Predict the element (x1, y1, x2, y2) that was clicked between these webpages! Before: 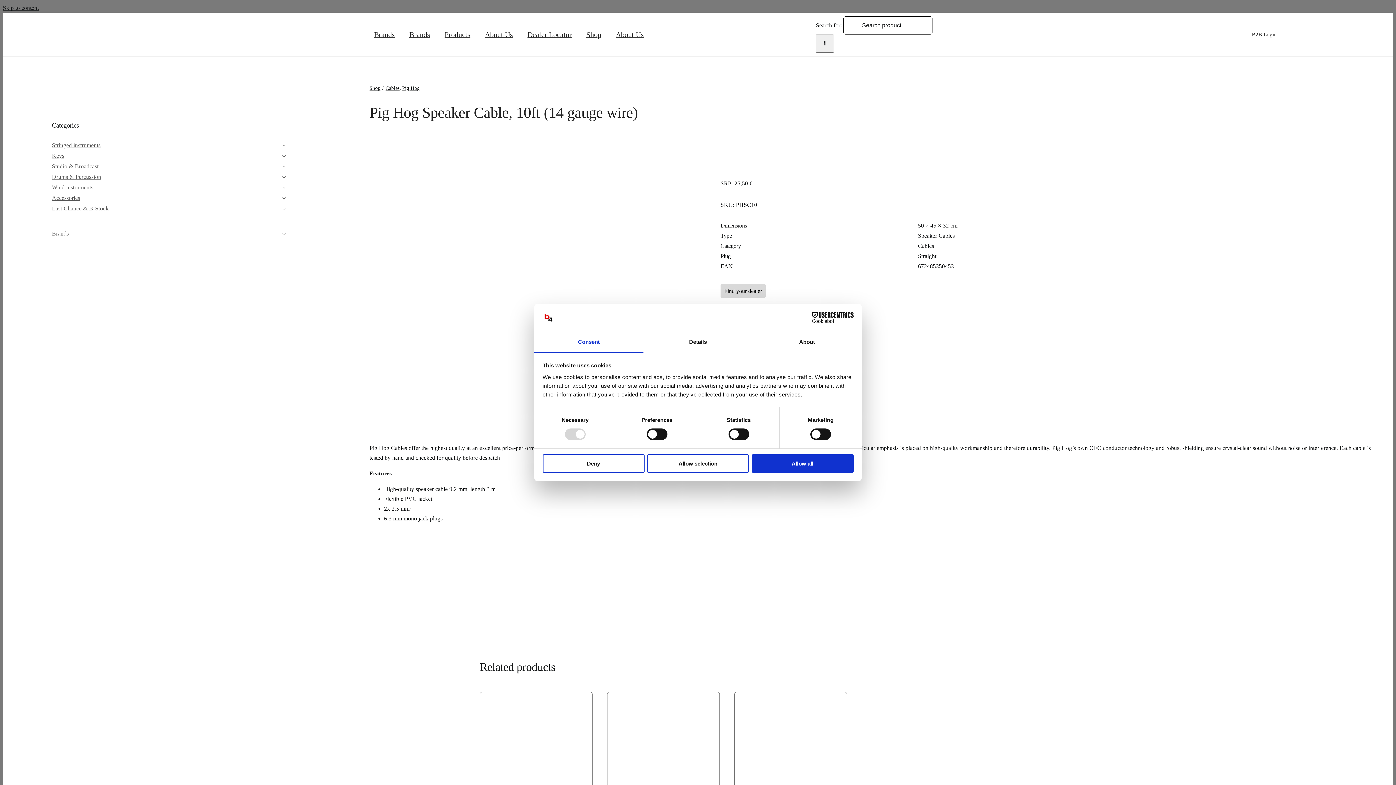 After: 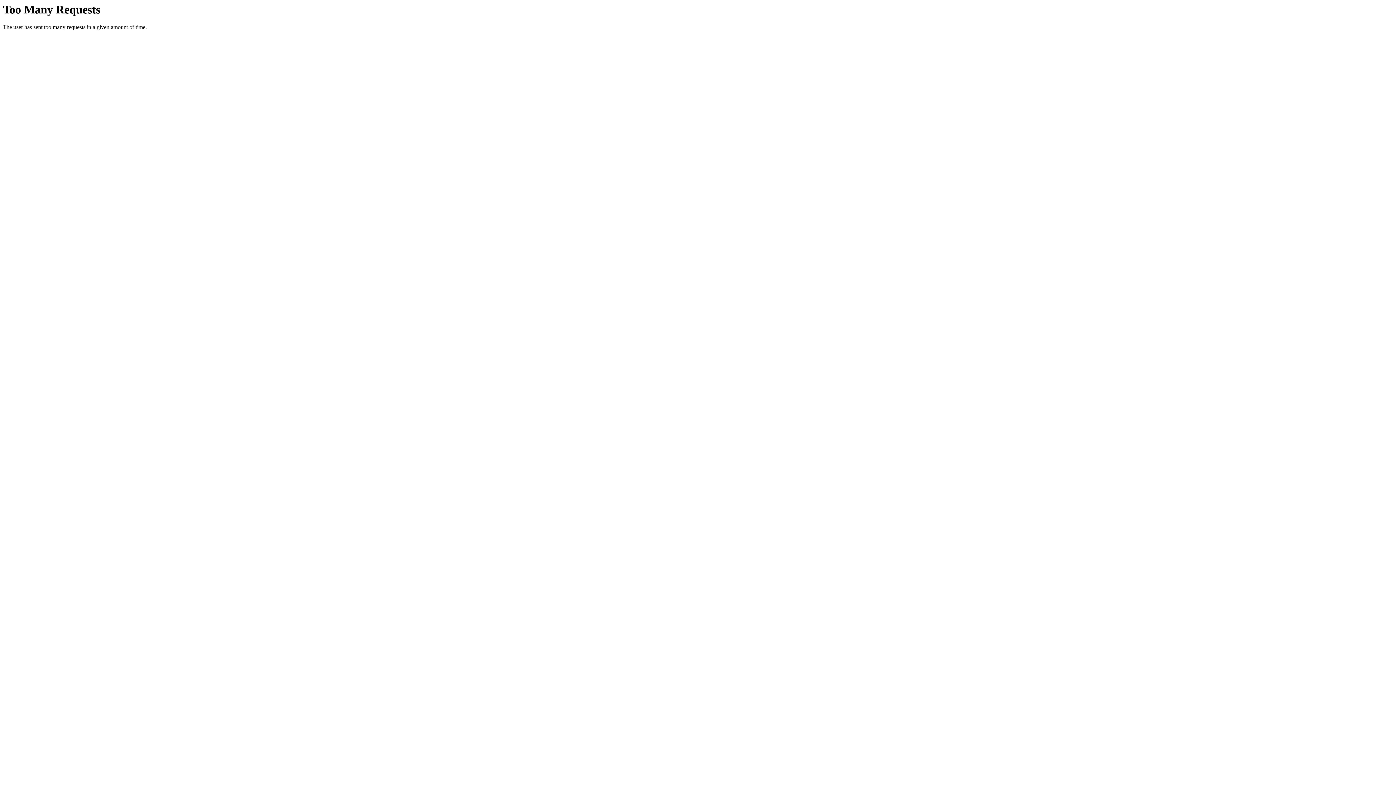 Action: bbox: (385, 85, 399, 91) label: Cables